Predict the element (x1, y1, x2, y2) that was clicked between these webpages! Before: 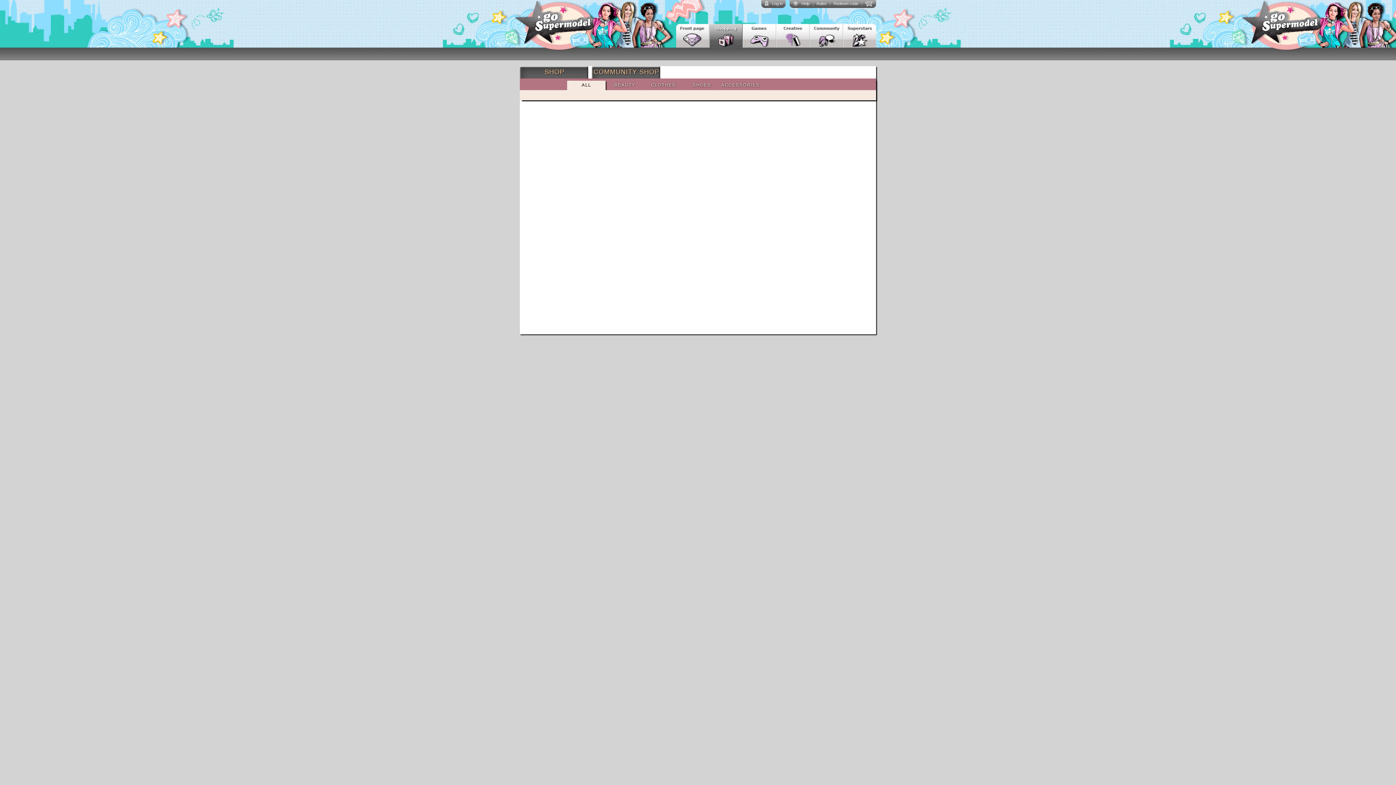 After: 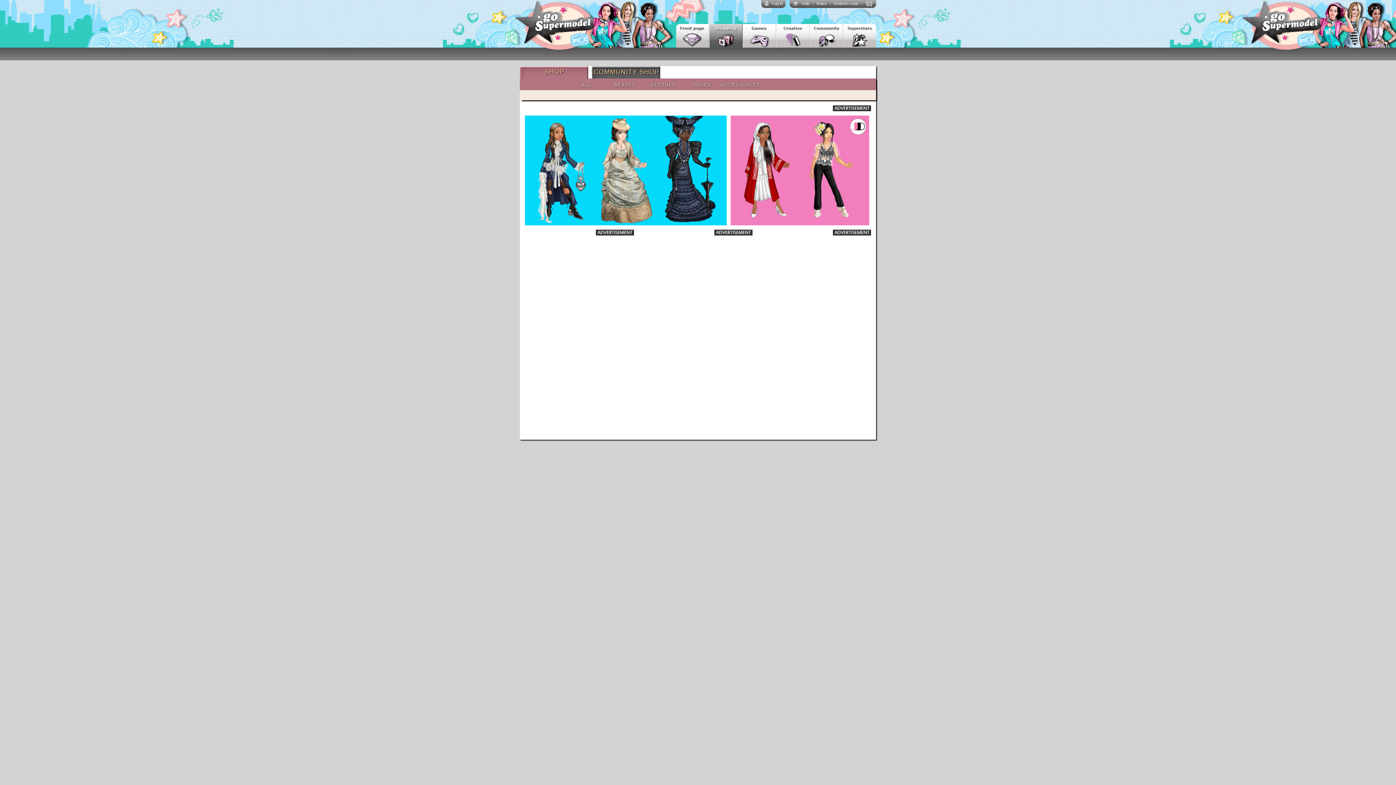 Action: bbox: (709, 24, 742, 47)